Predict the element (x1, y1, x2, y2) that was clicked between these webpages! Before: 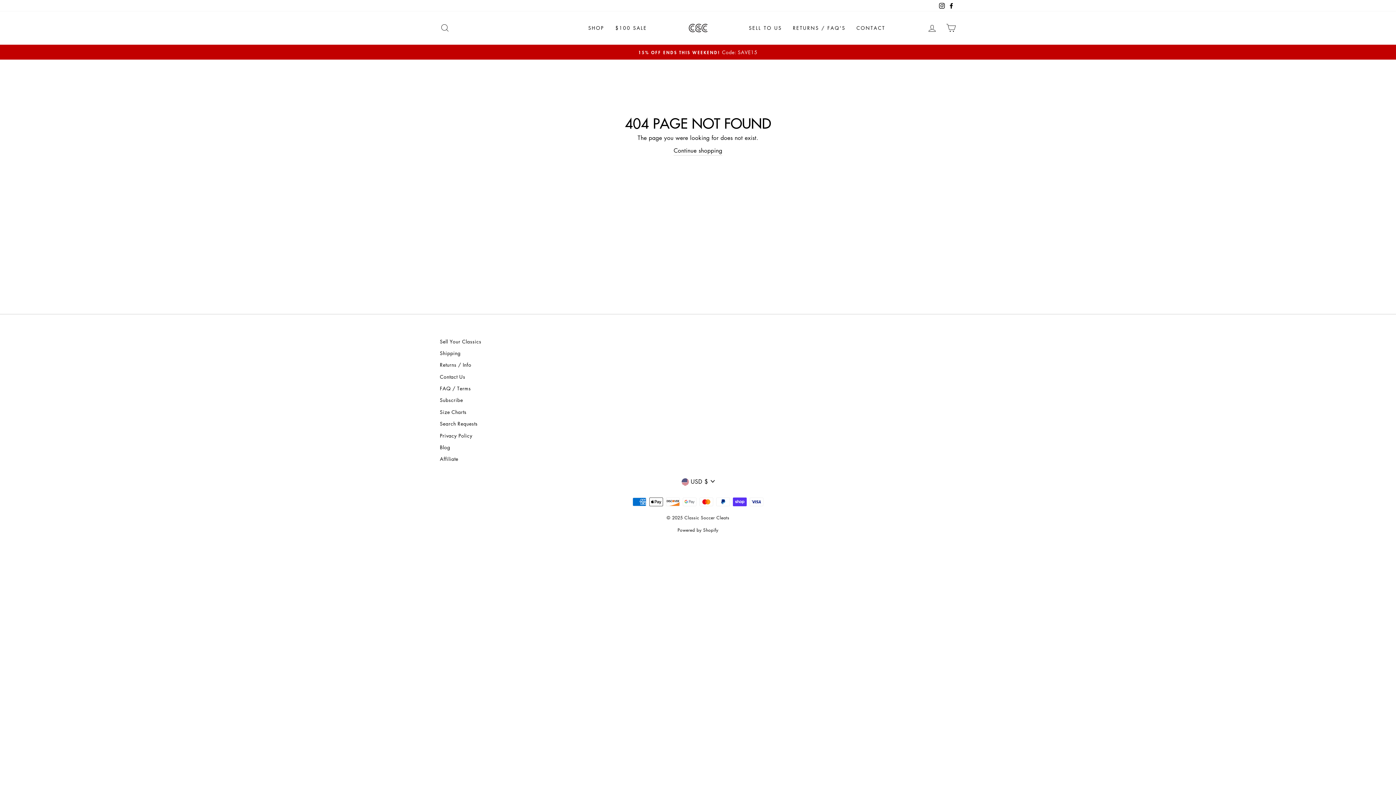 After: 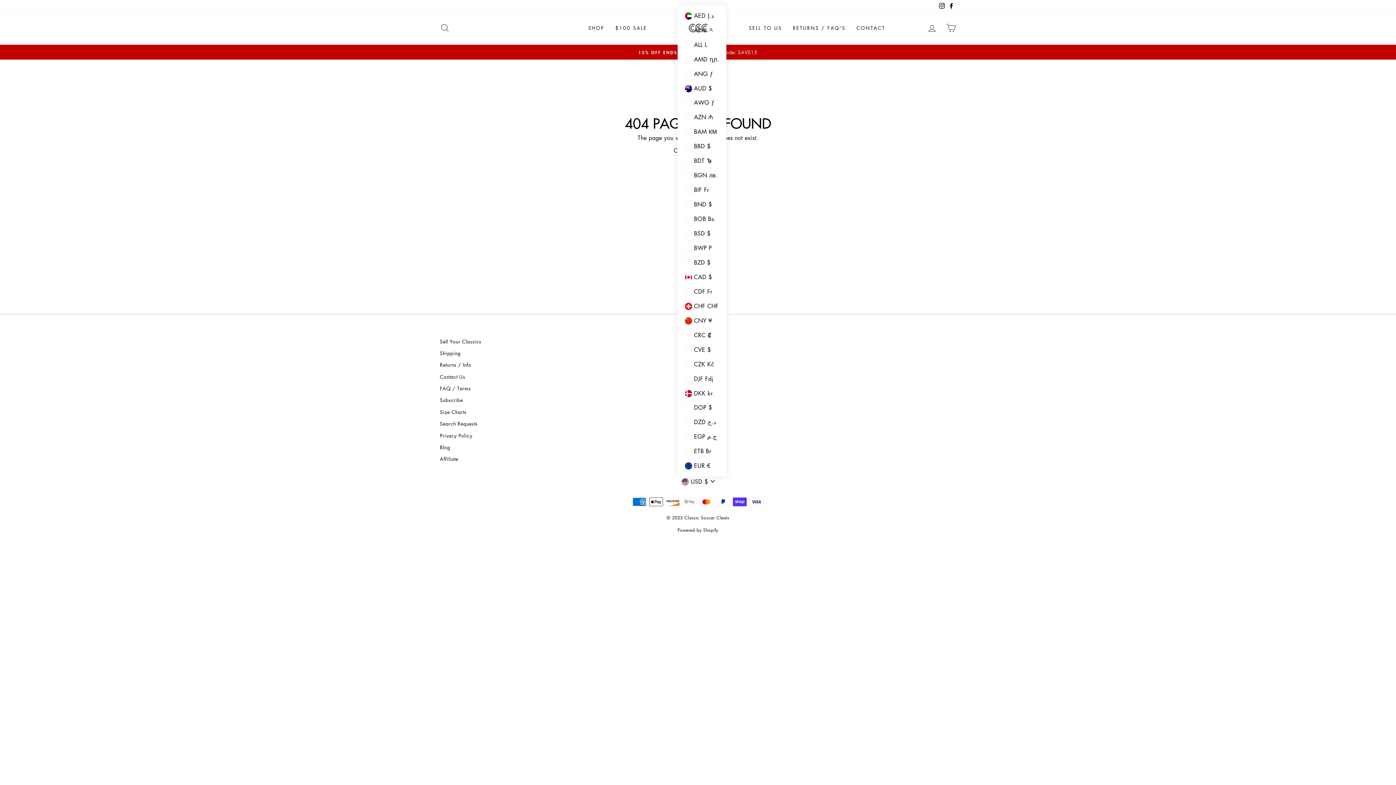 Action: bbox: (677, 476, 718, 487) label: USD $